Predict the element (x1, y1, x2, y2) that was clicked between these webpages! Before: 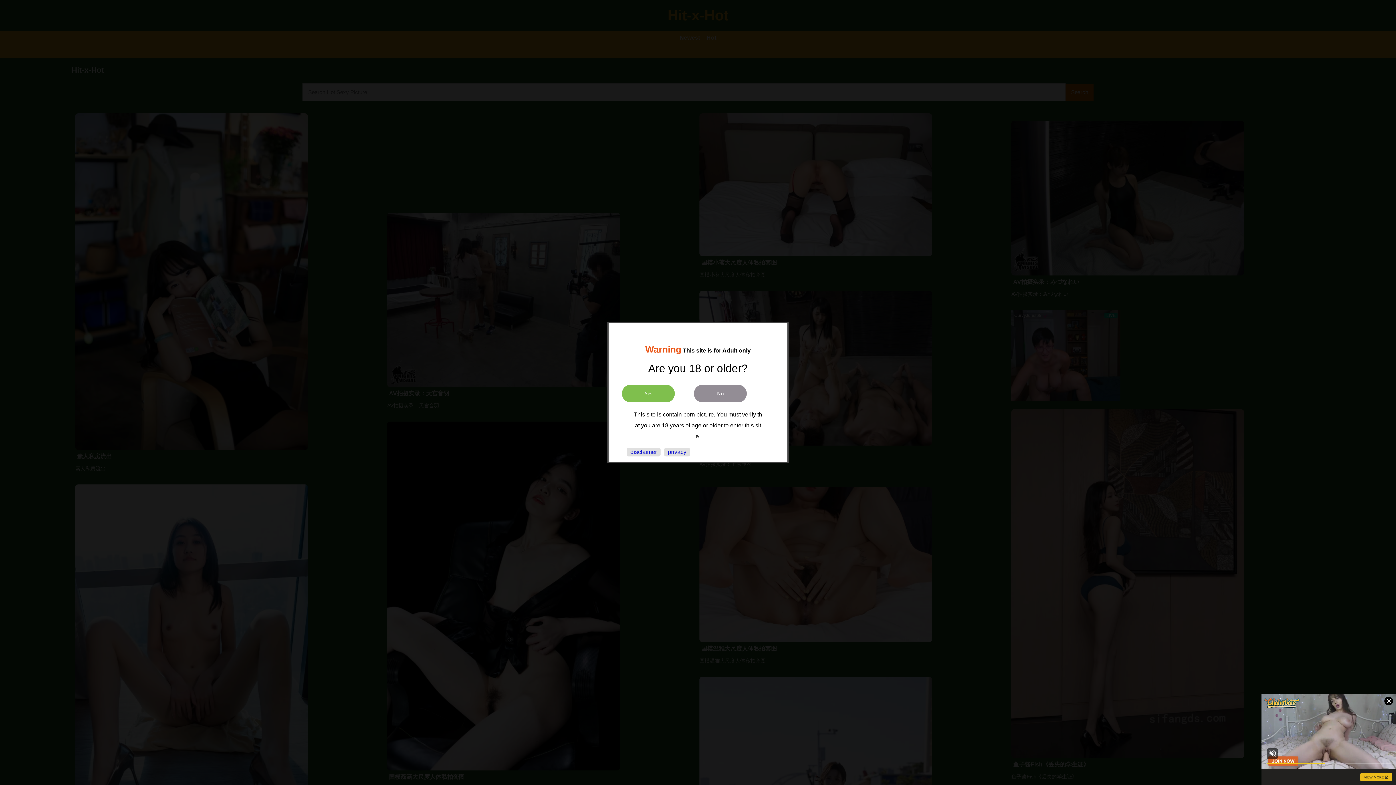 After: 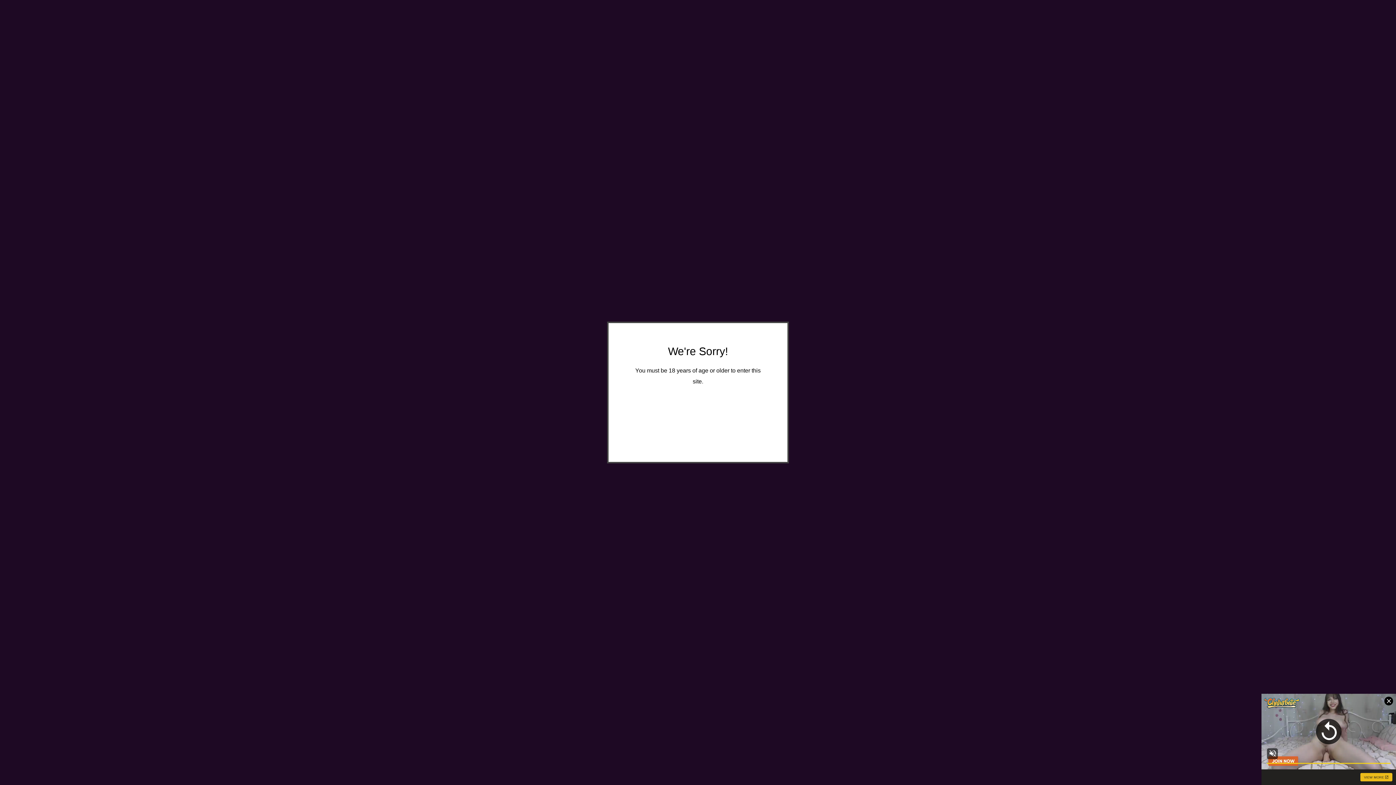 Action: bbox: (694, 384, 746, 402) label: No